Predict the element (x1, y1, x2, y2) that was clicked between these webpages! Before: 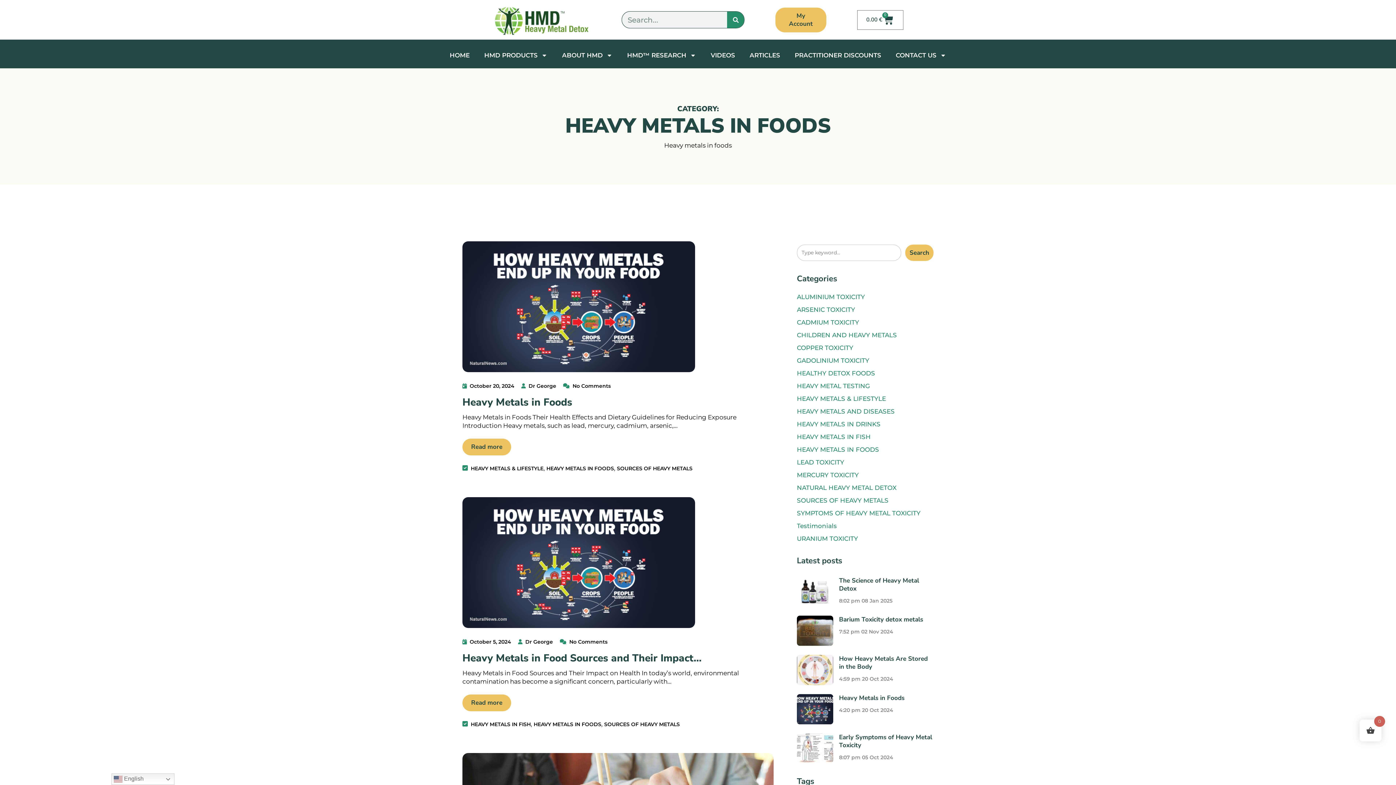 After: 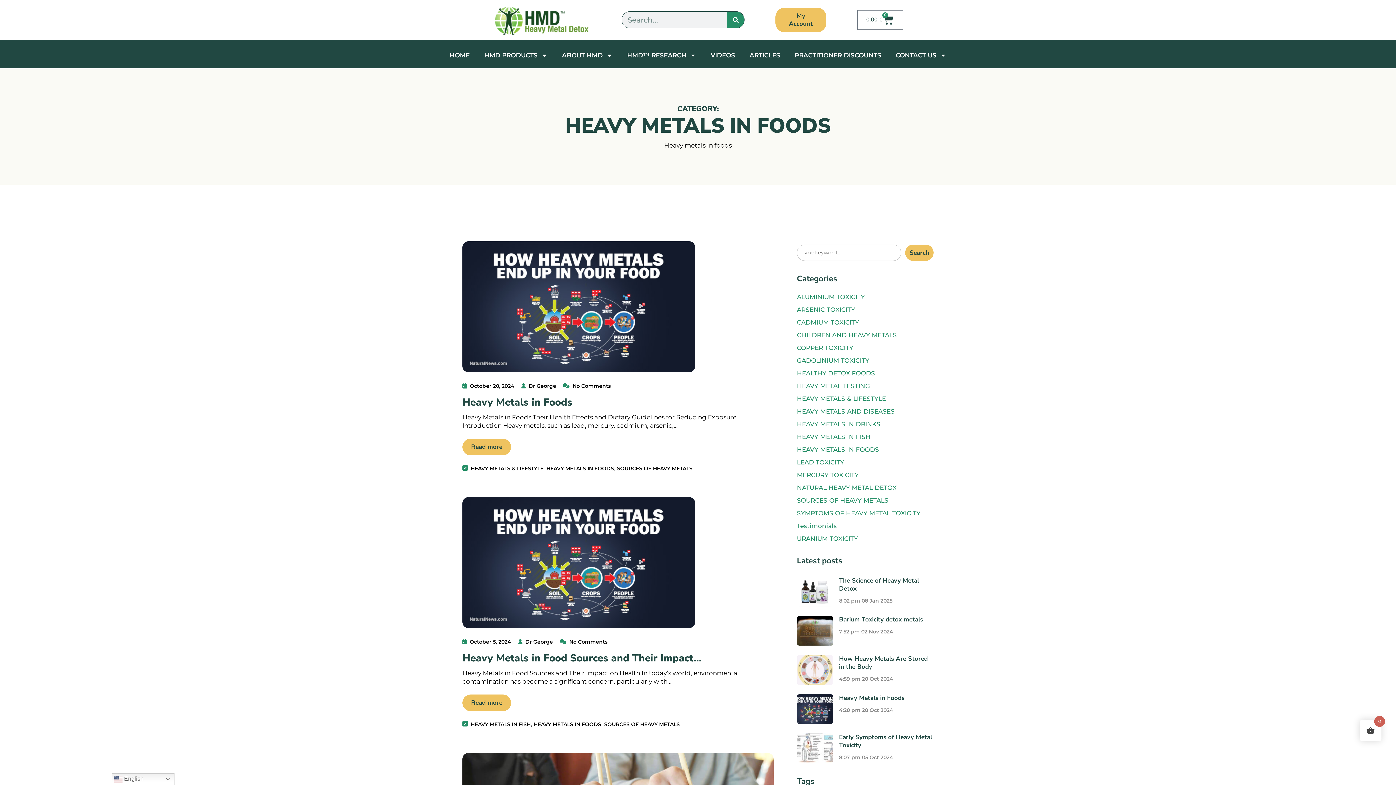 Action: label: HEAVY METALS IN FOODS bbox: (797, 445, 933, 454)